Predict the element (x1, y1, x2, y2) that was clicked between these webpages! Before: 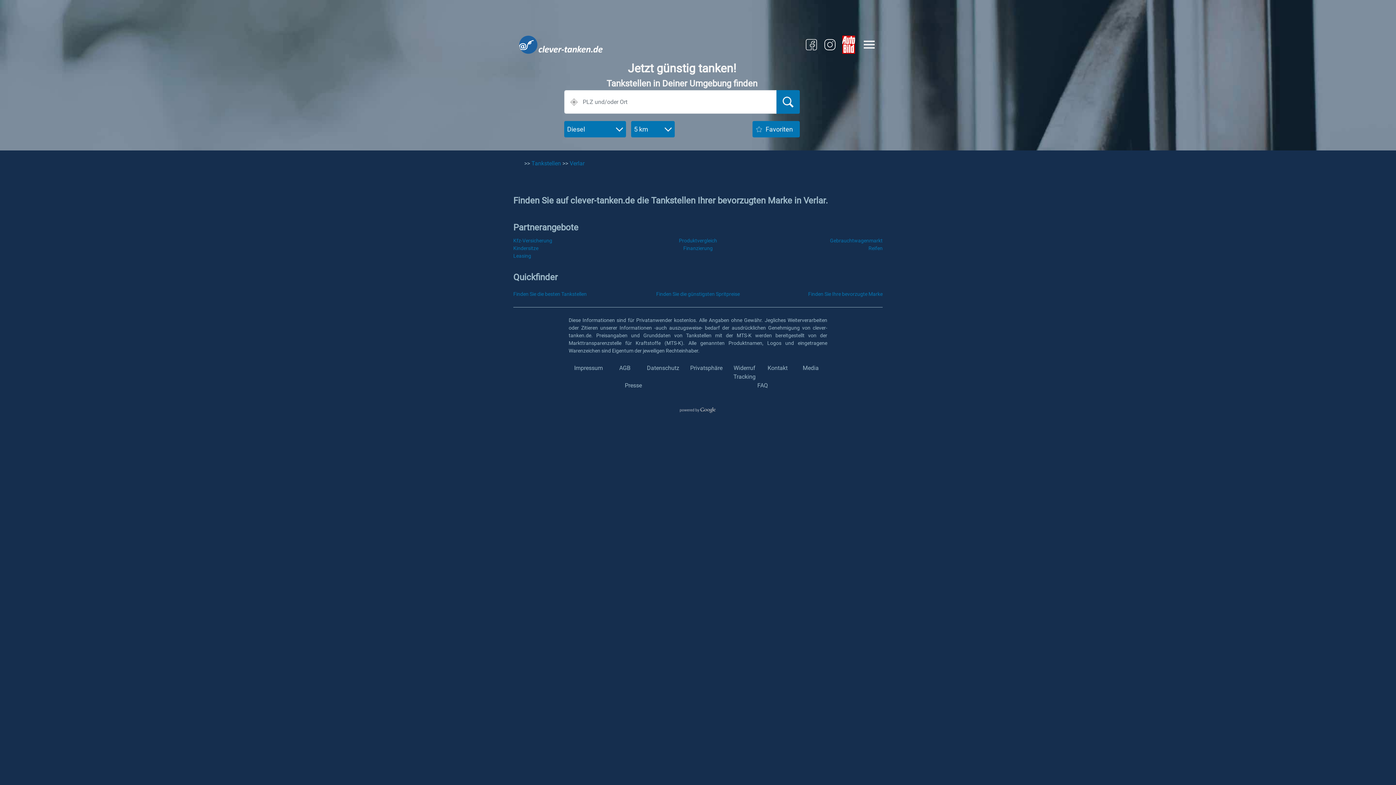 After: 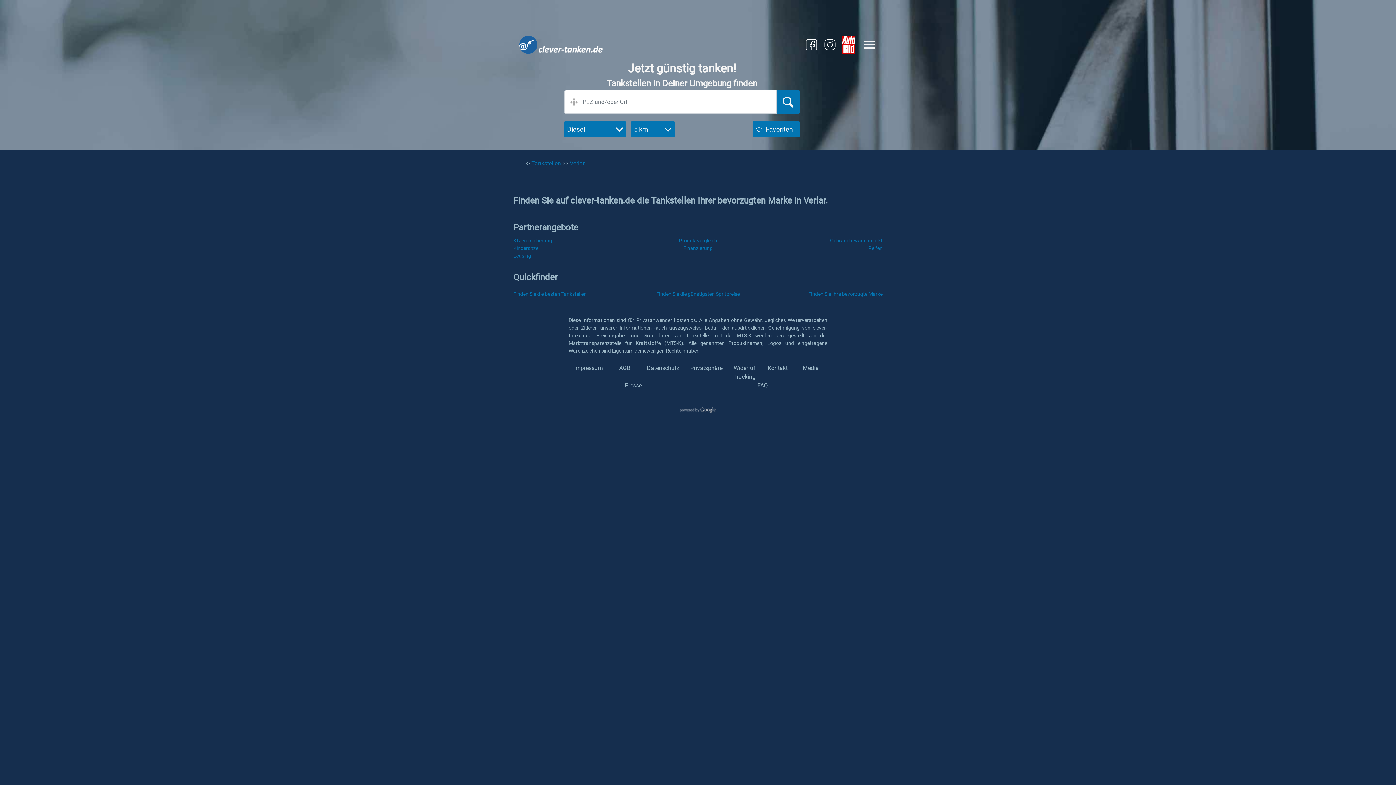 Action: label: Verlar bbox: (569, 160, 584, 166)